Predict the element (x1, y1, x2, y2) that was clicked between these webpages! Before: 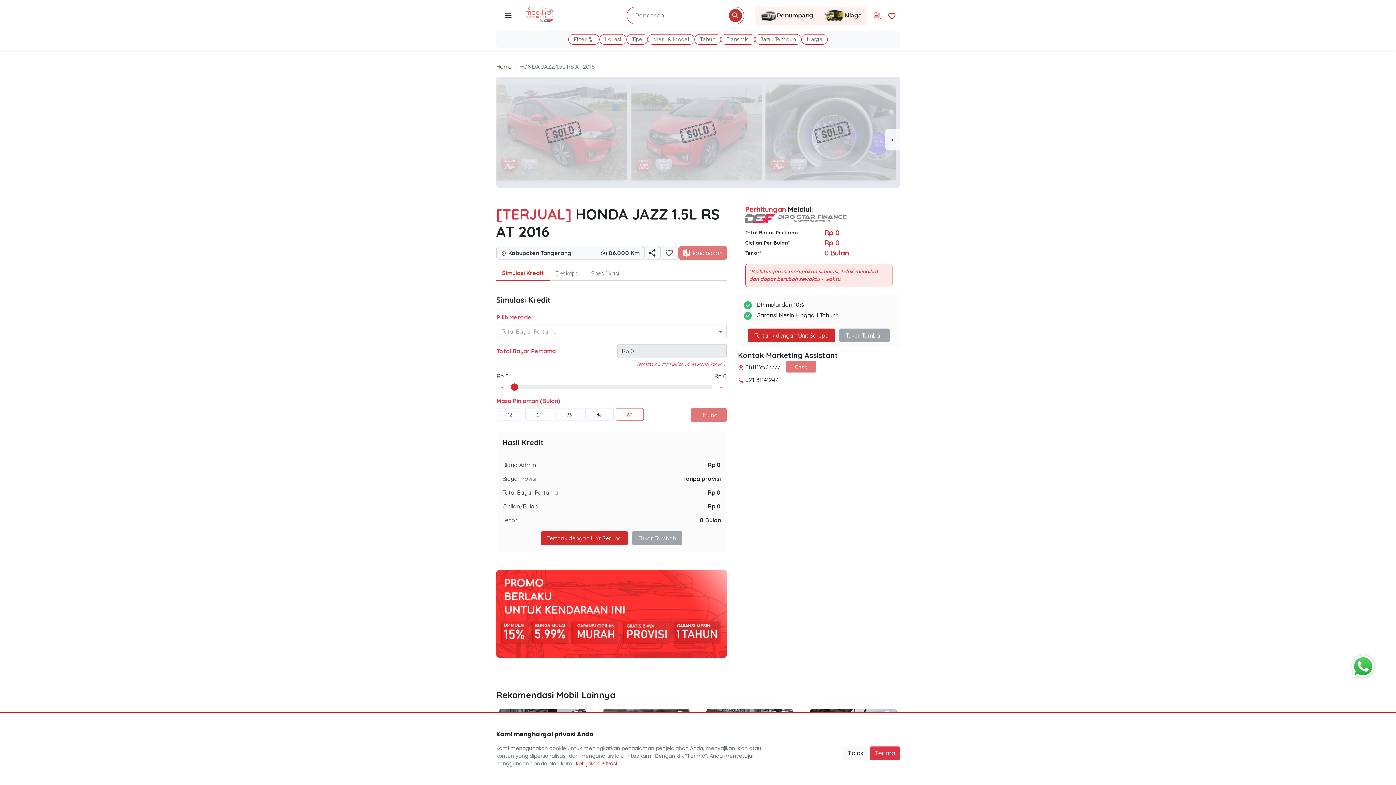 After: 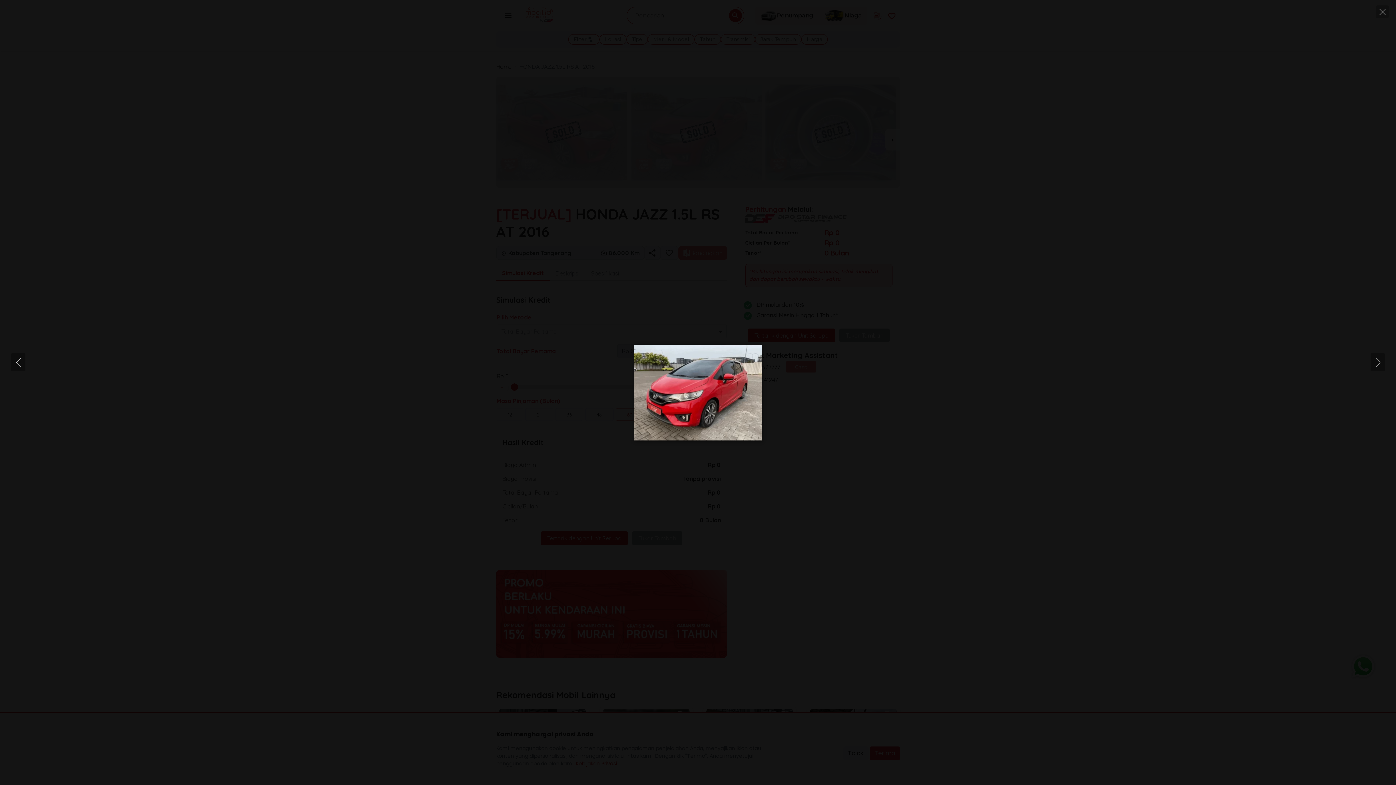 Action: bbox: (630, 76, 765, 188)